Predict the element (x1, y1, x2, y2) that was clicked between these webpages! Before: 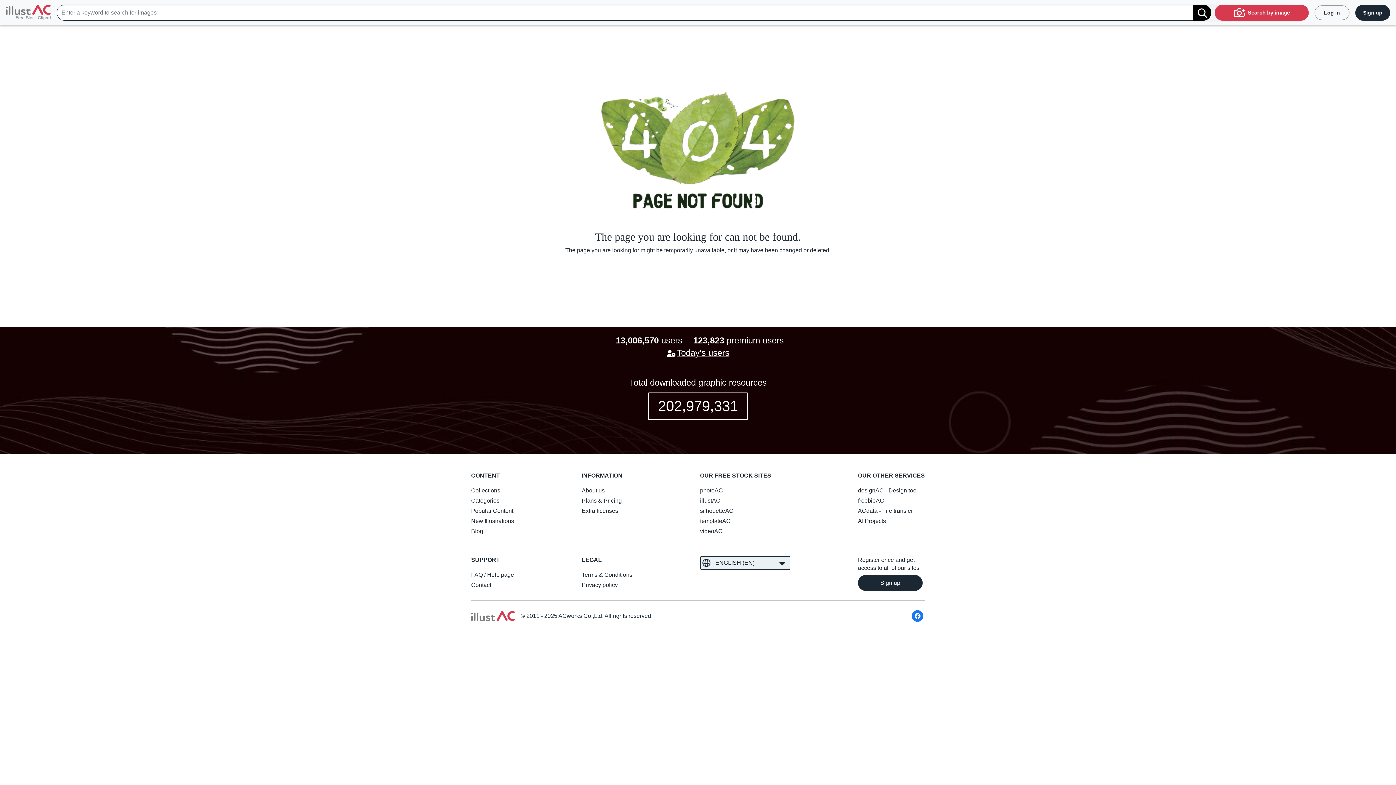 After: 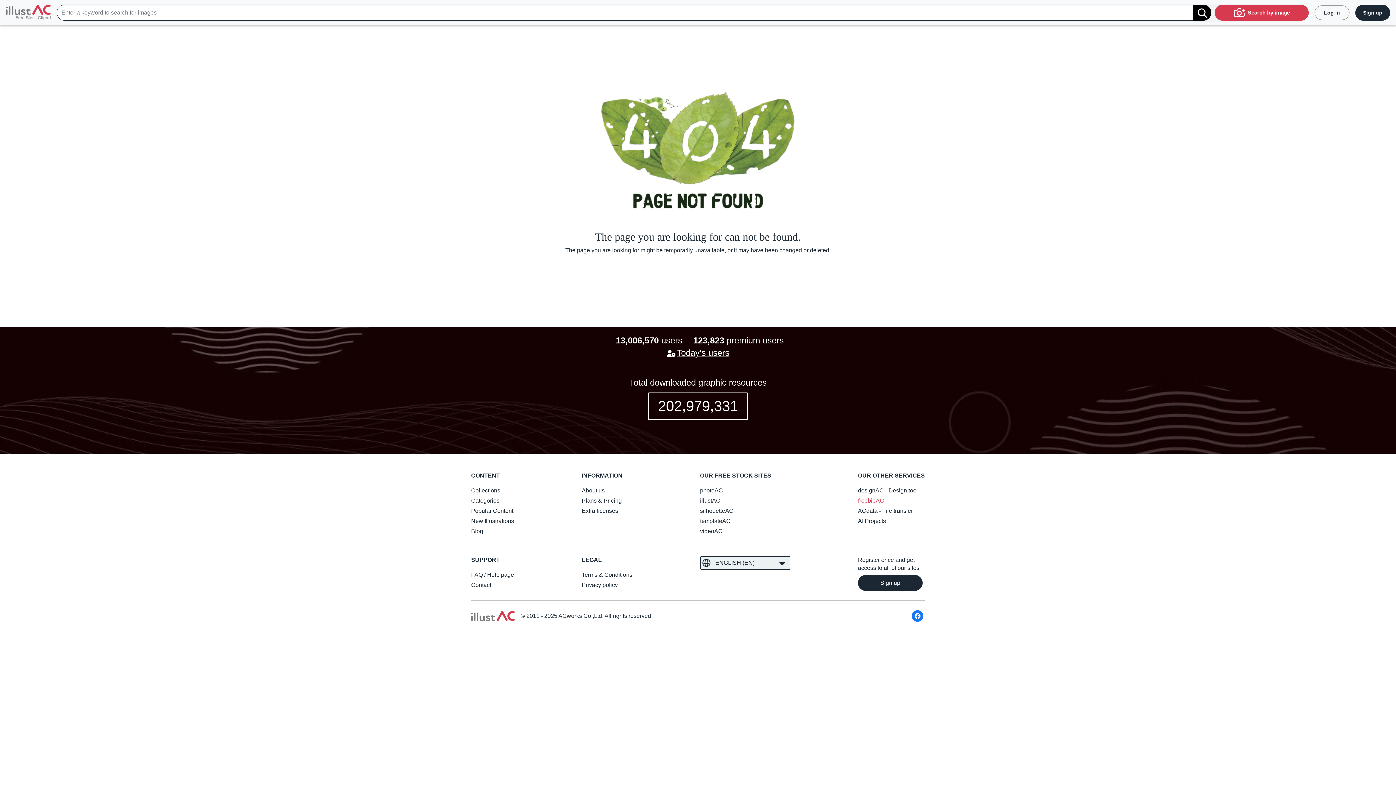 Action: bbox: (858, 496, 925, 506) label: freebieAC